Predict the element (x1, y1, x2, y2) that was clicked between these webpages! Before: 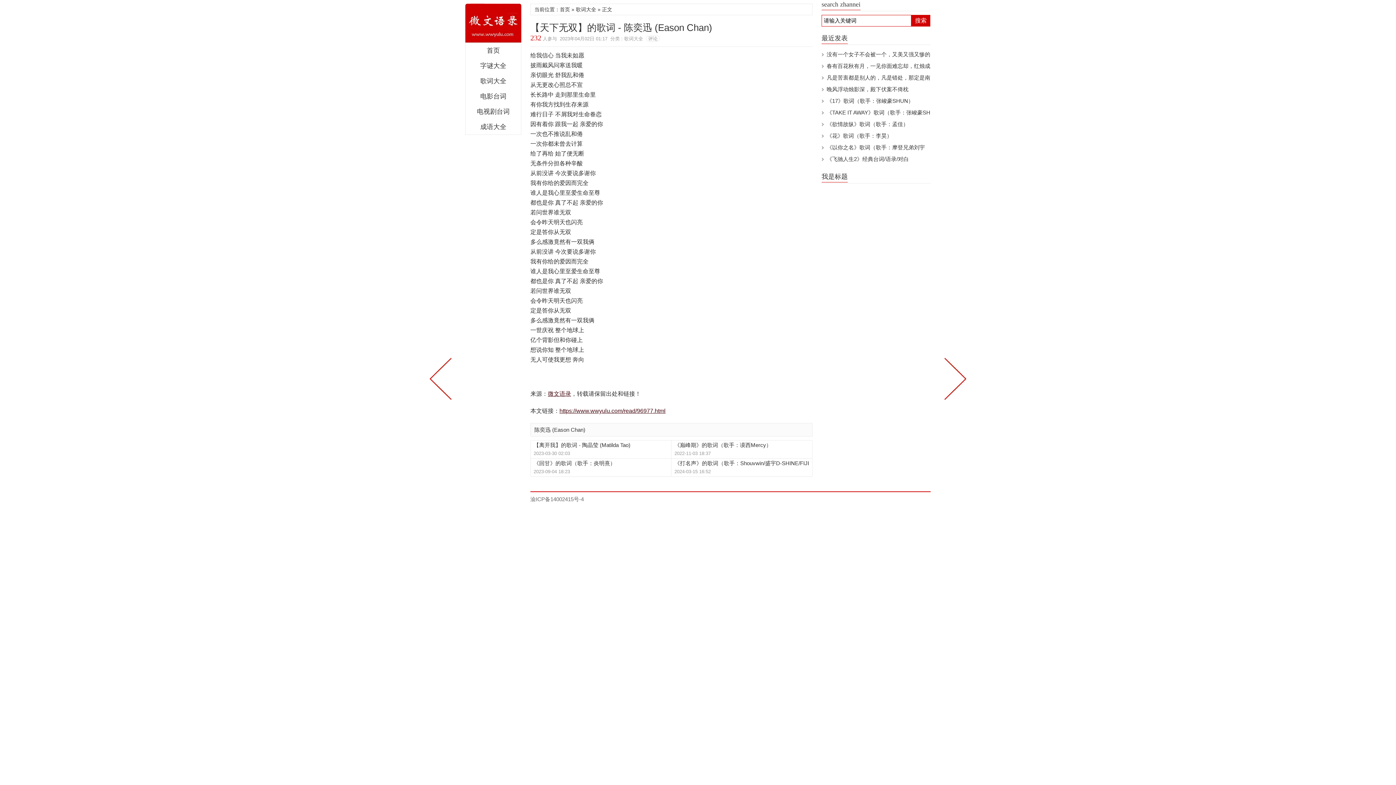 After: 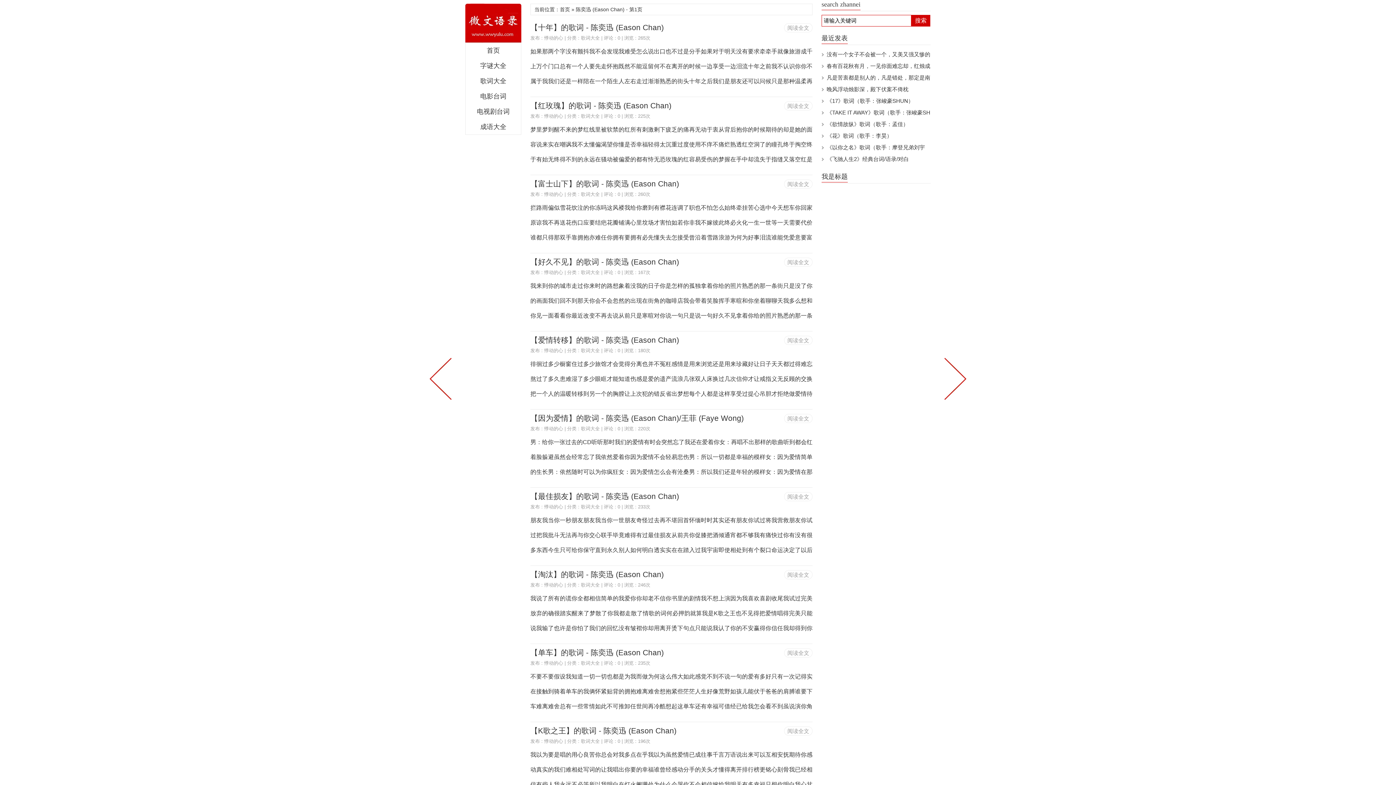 Action: label: 陈奕迅 (Eason Chan) bbox: (534, 426, 585, 433)